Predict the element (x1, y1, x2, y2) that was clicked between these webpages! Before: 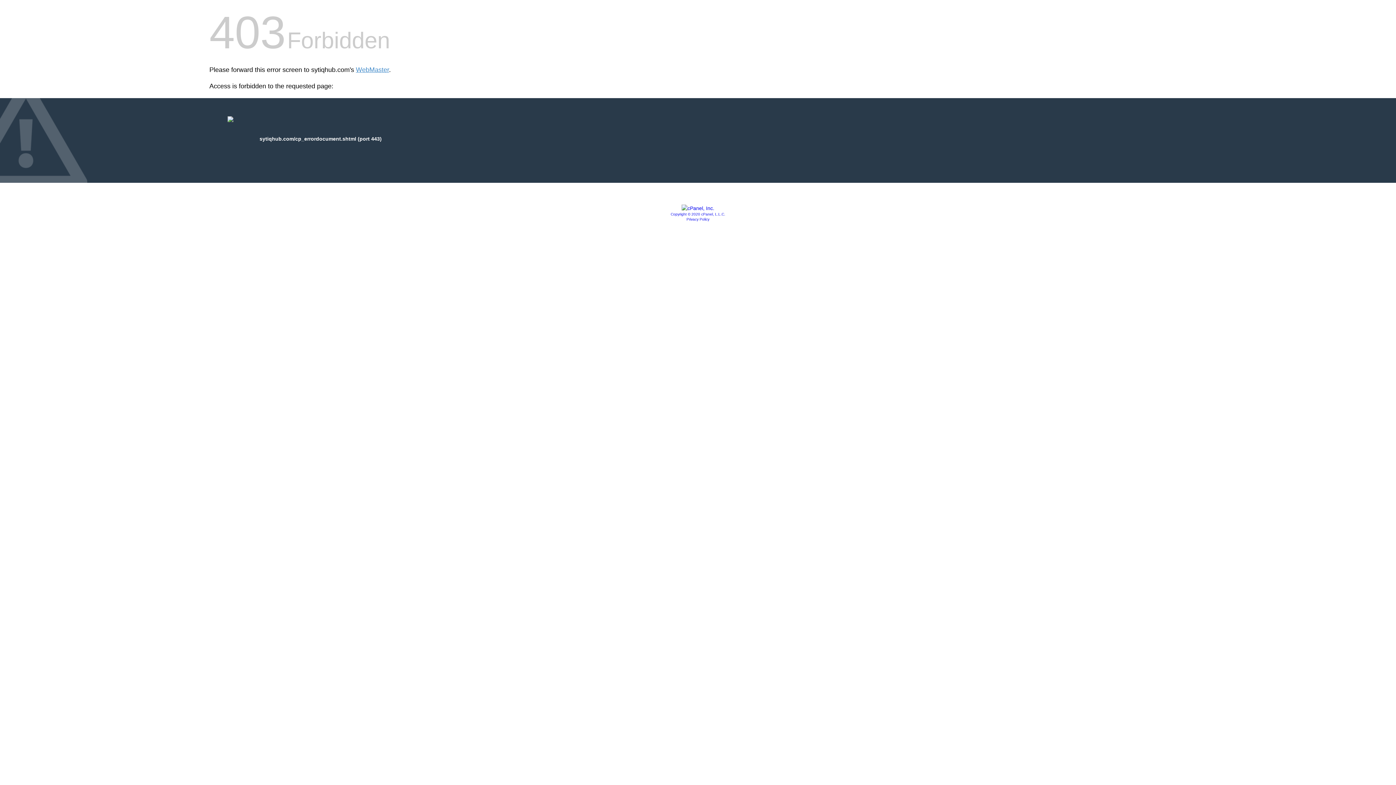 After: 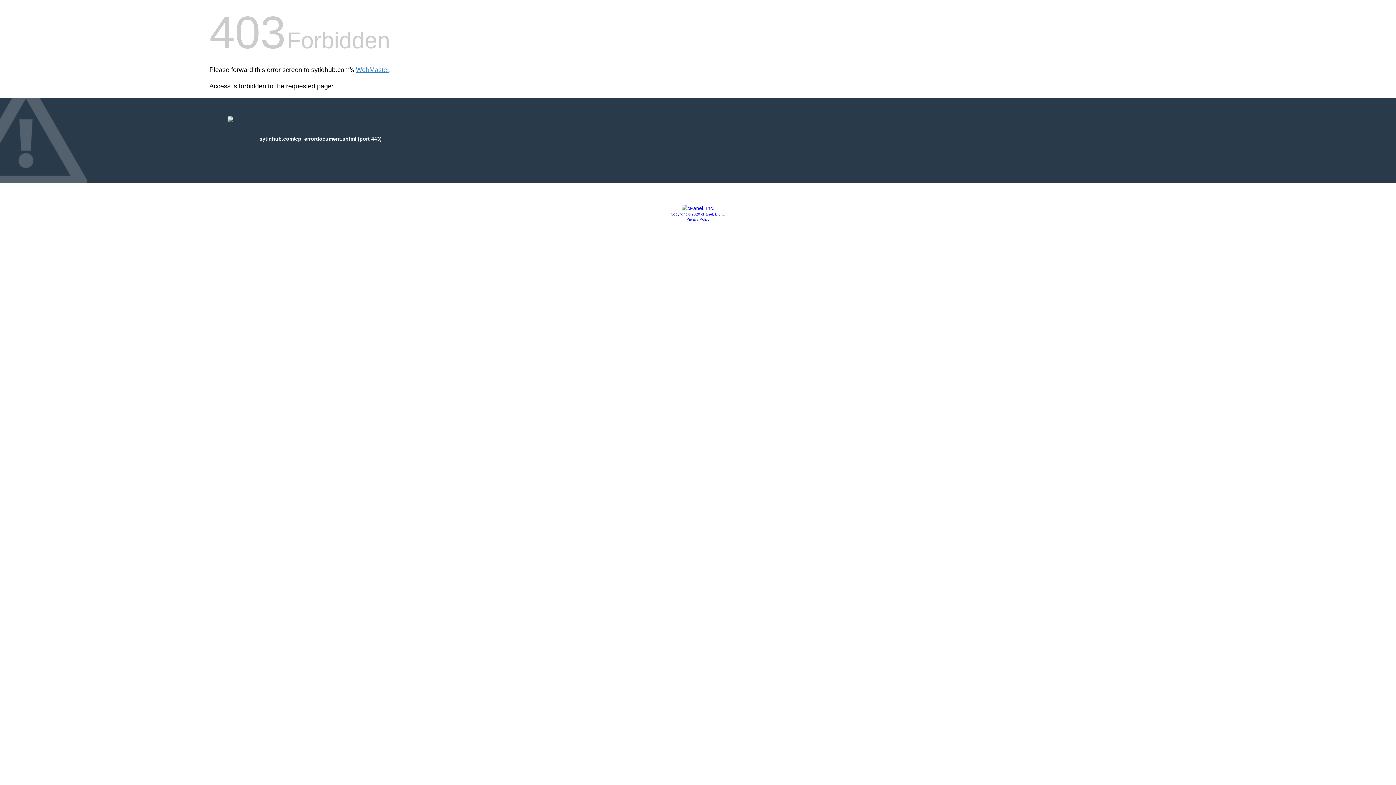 Action: bbox: (681, 205, 714, 211)